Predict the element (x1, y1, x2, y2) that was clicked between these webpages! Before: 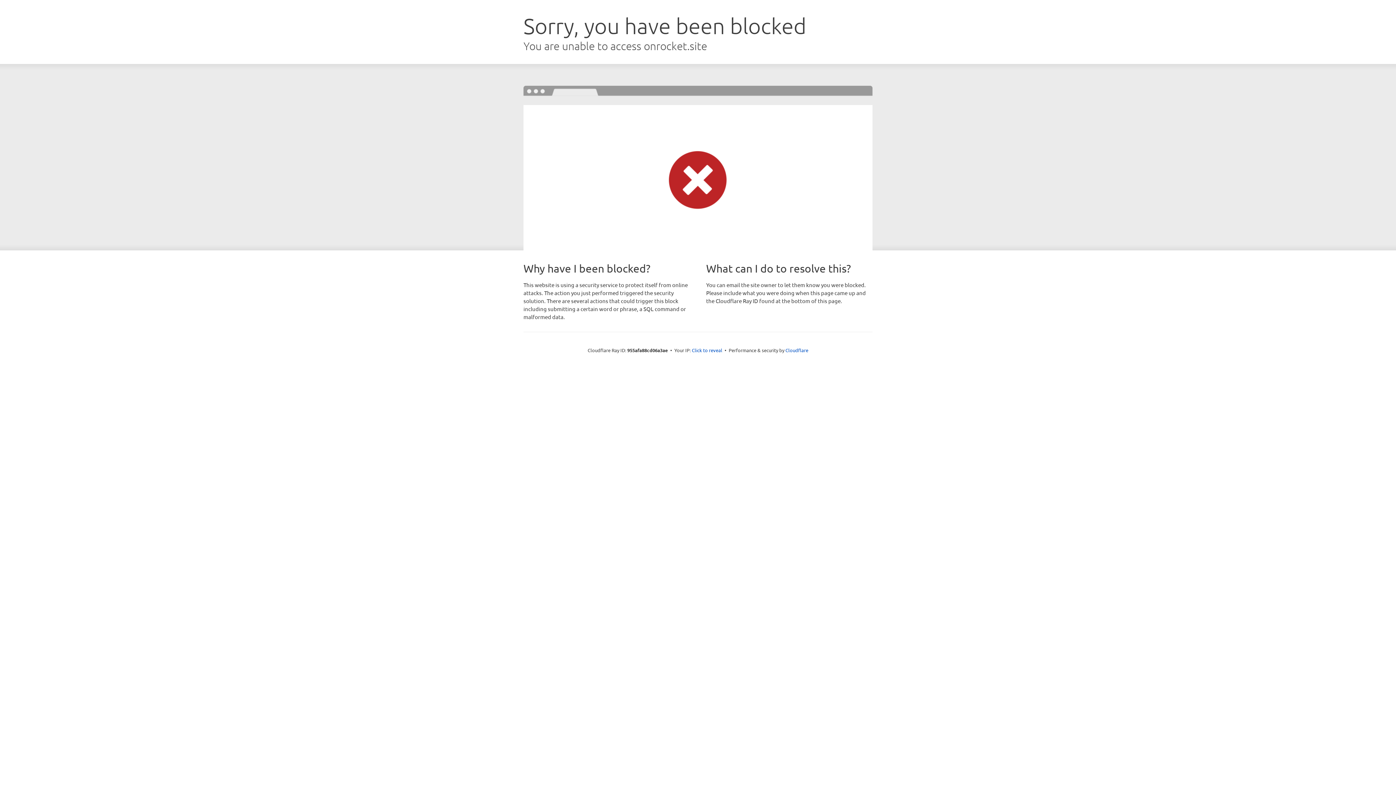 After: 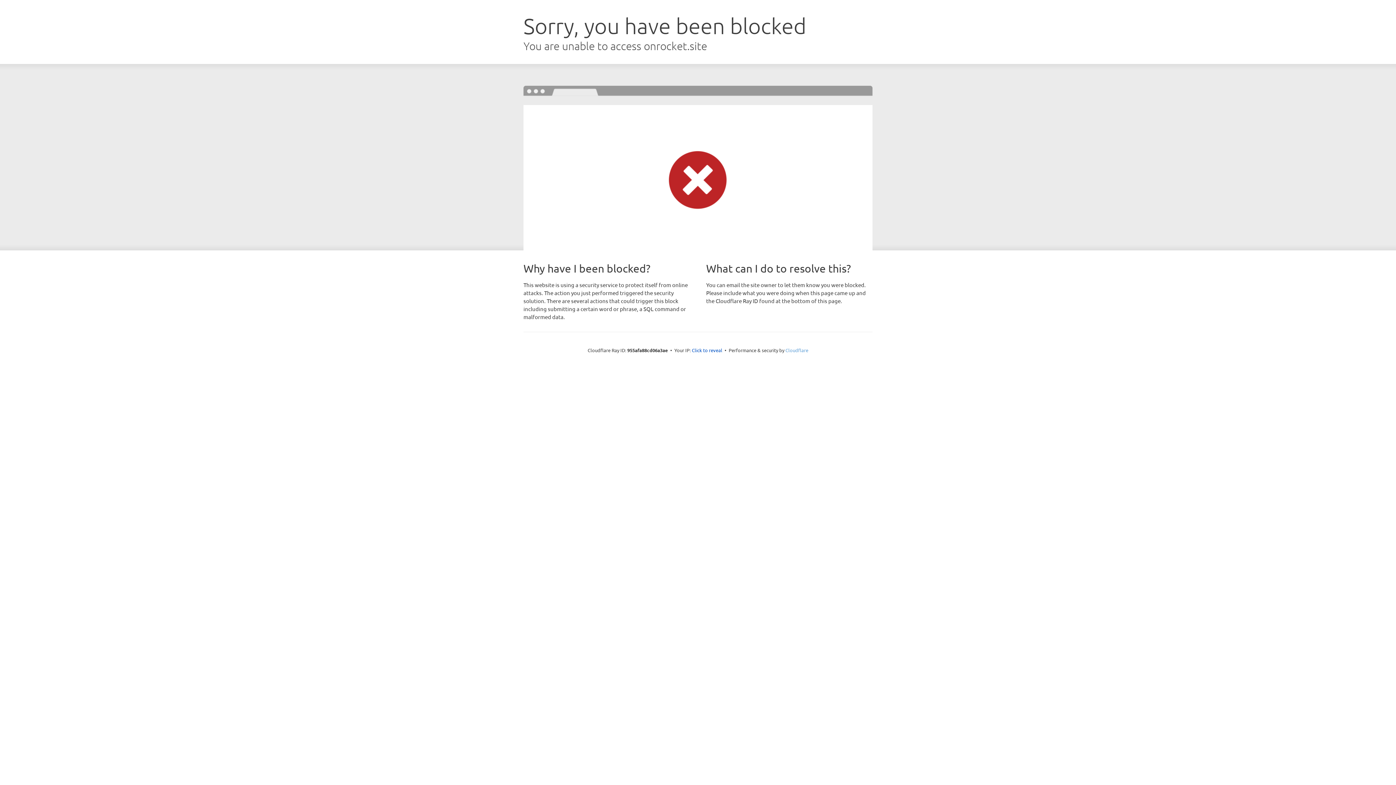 Action: label: Cloudflare bbox: (785, 347, 808, 353)